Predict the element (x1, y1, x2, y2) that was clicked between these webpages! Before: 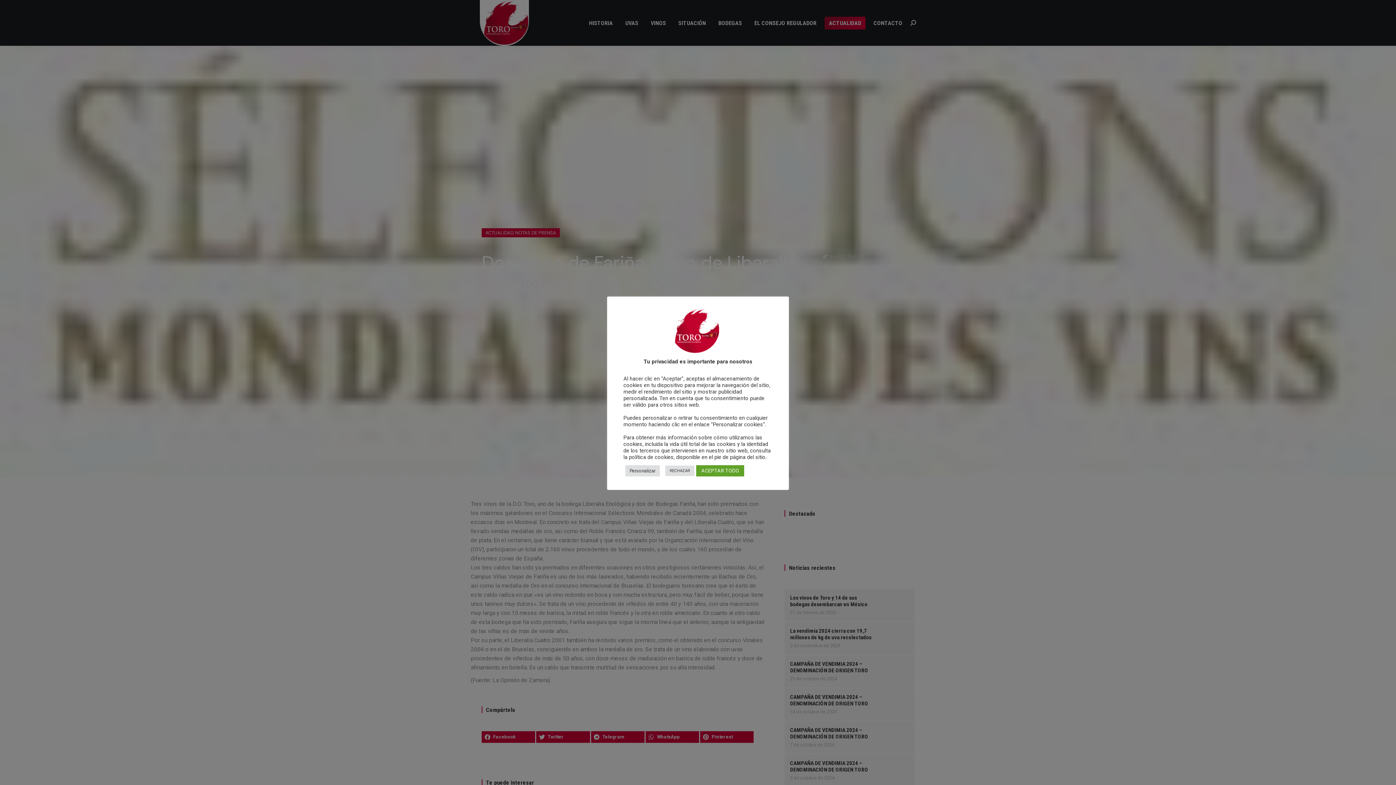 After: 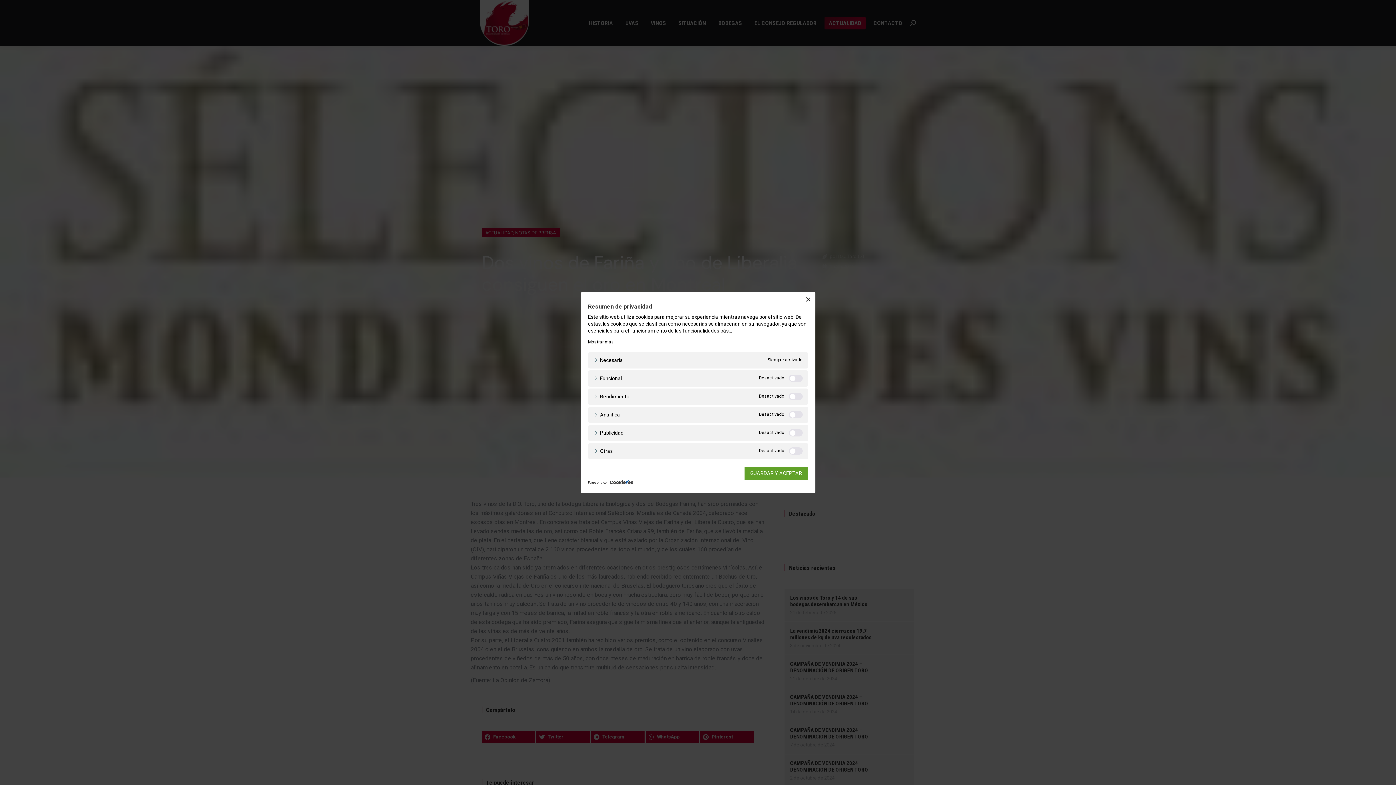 Action: bbox: (625, 465, 660, 476) label: Personalizar